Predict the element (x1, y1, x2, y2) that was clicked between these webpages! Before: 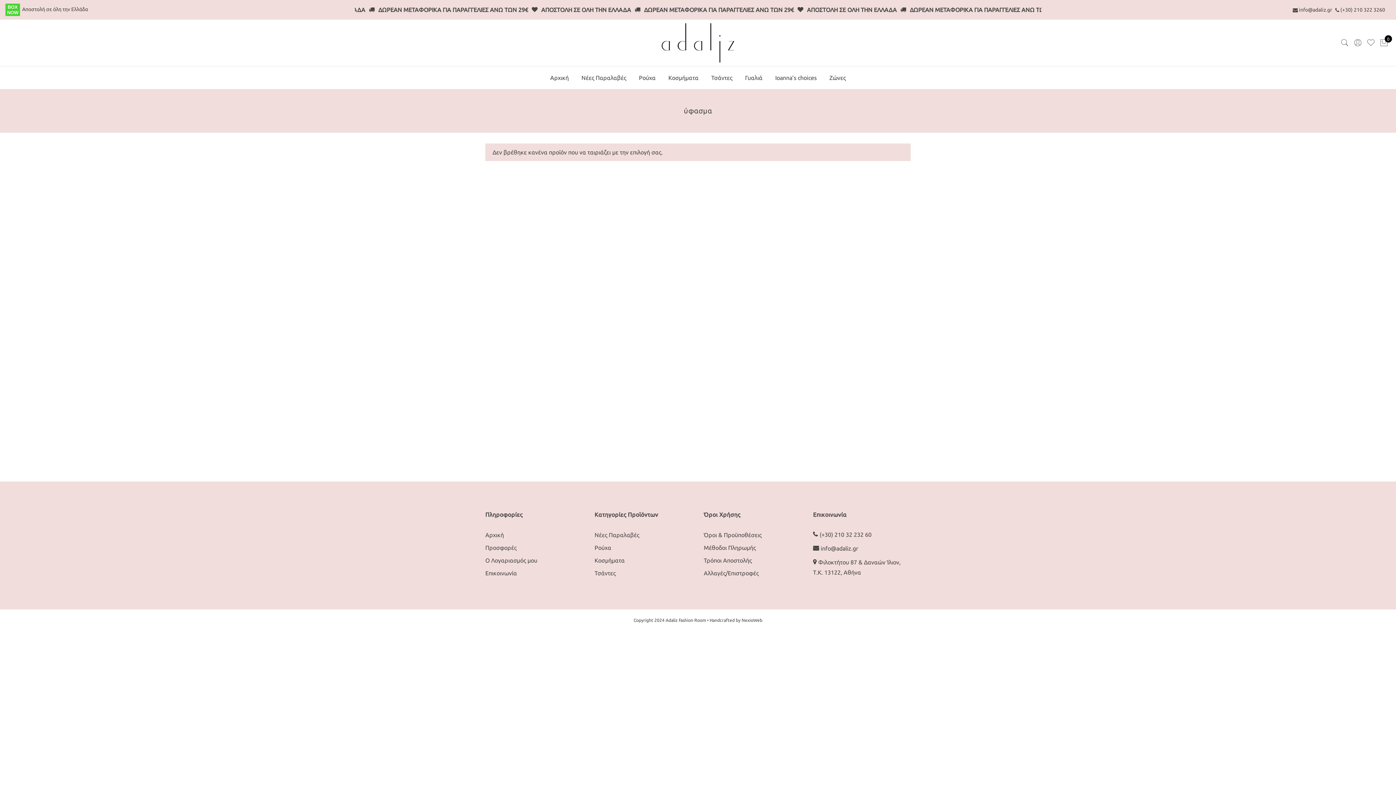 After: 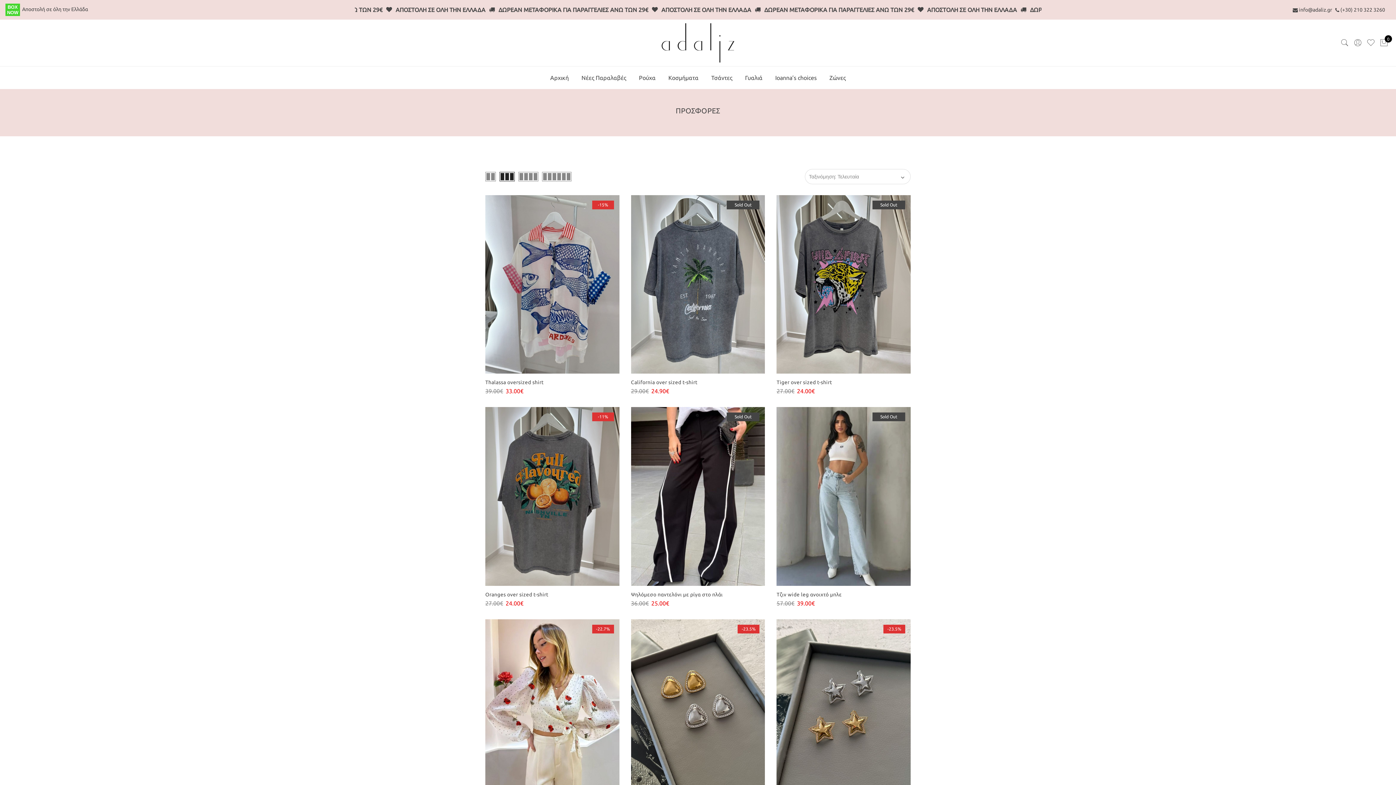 Action: bbox: (485, 544, 516, 551) label: Προσφορές